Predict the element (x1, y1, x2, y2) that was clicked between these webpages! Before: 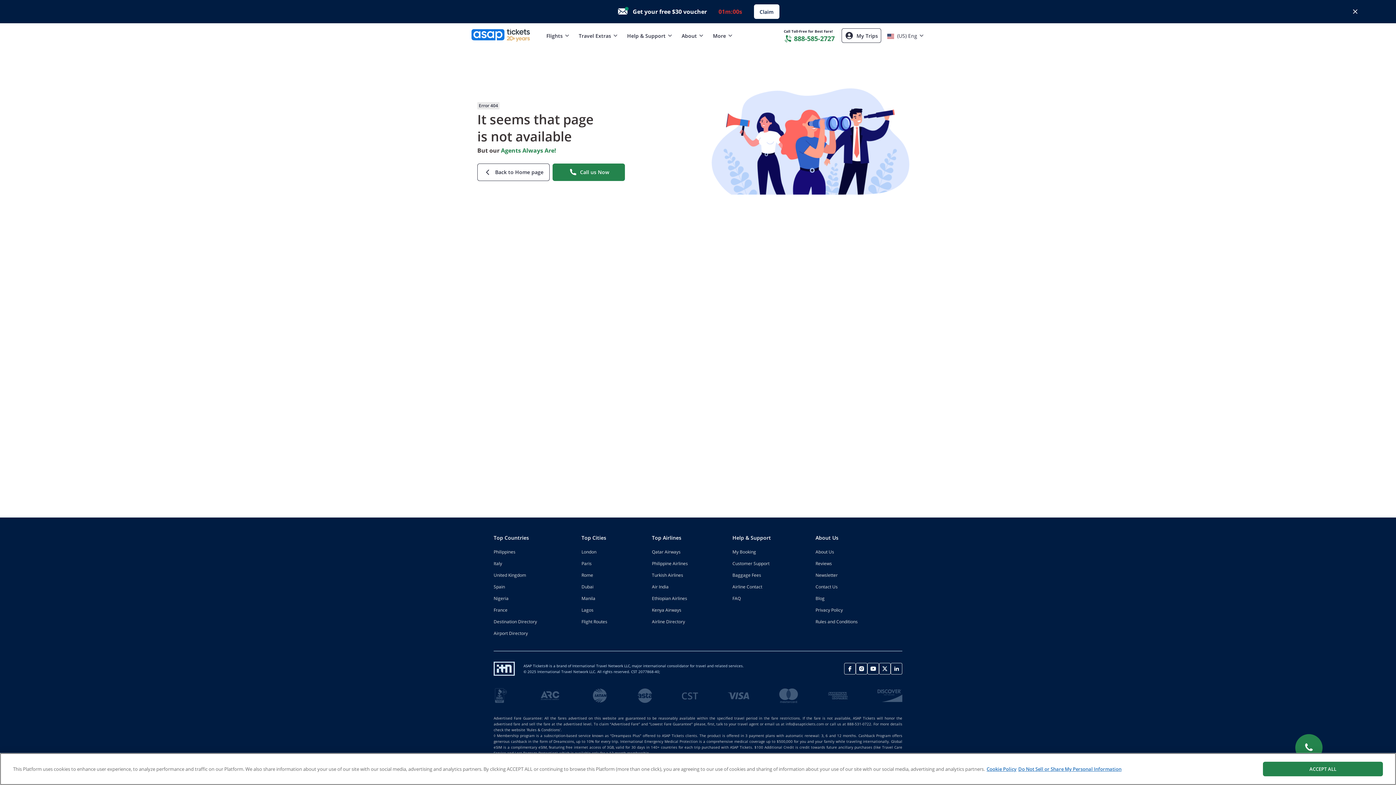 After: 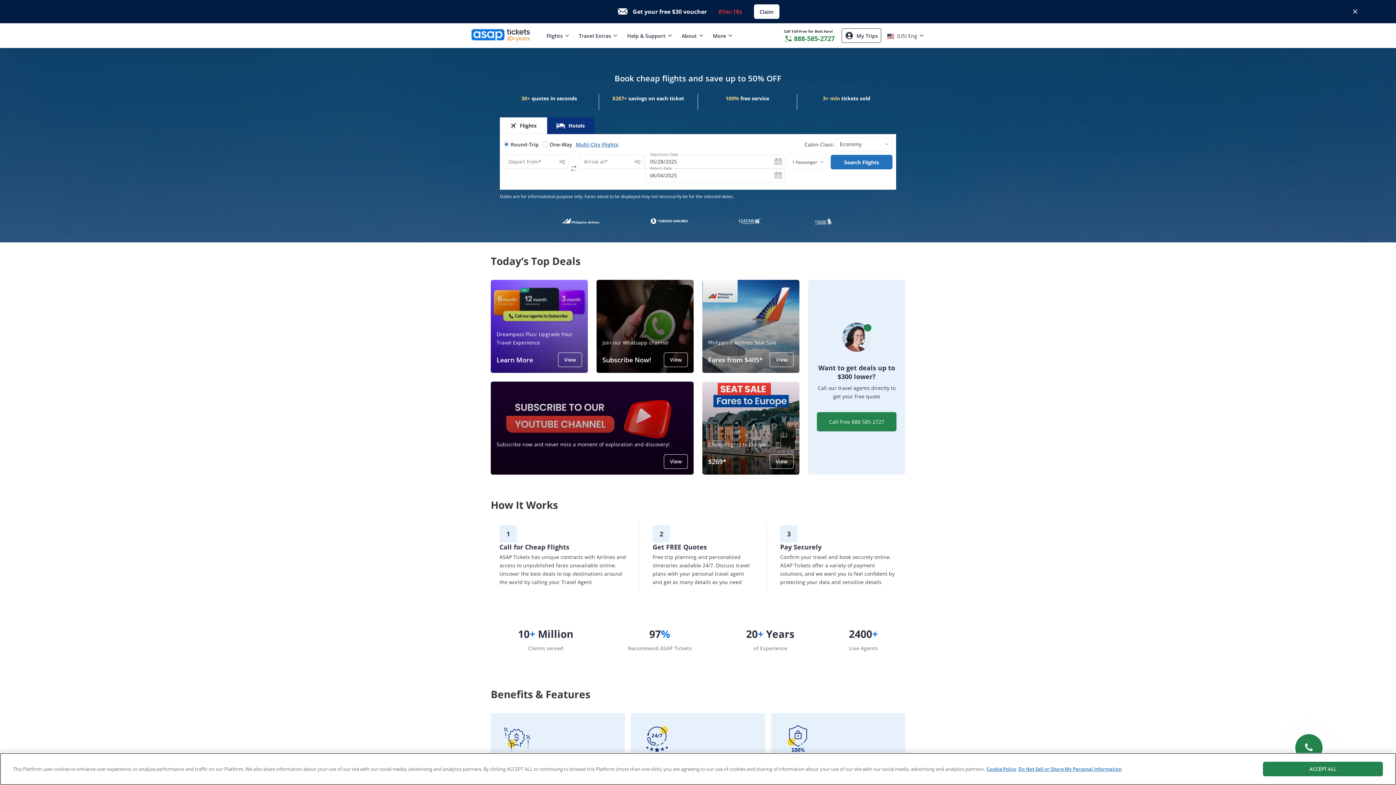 Action: label: Back to Home page bbox: (477, 163, 549, 180)